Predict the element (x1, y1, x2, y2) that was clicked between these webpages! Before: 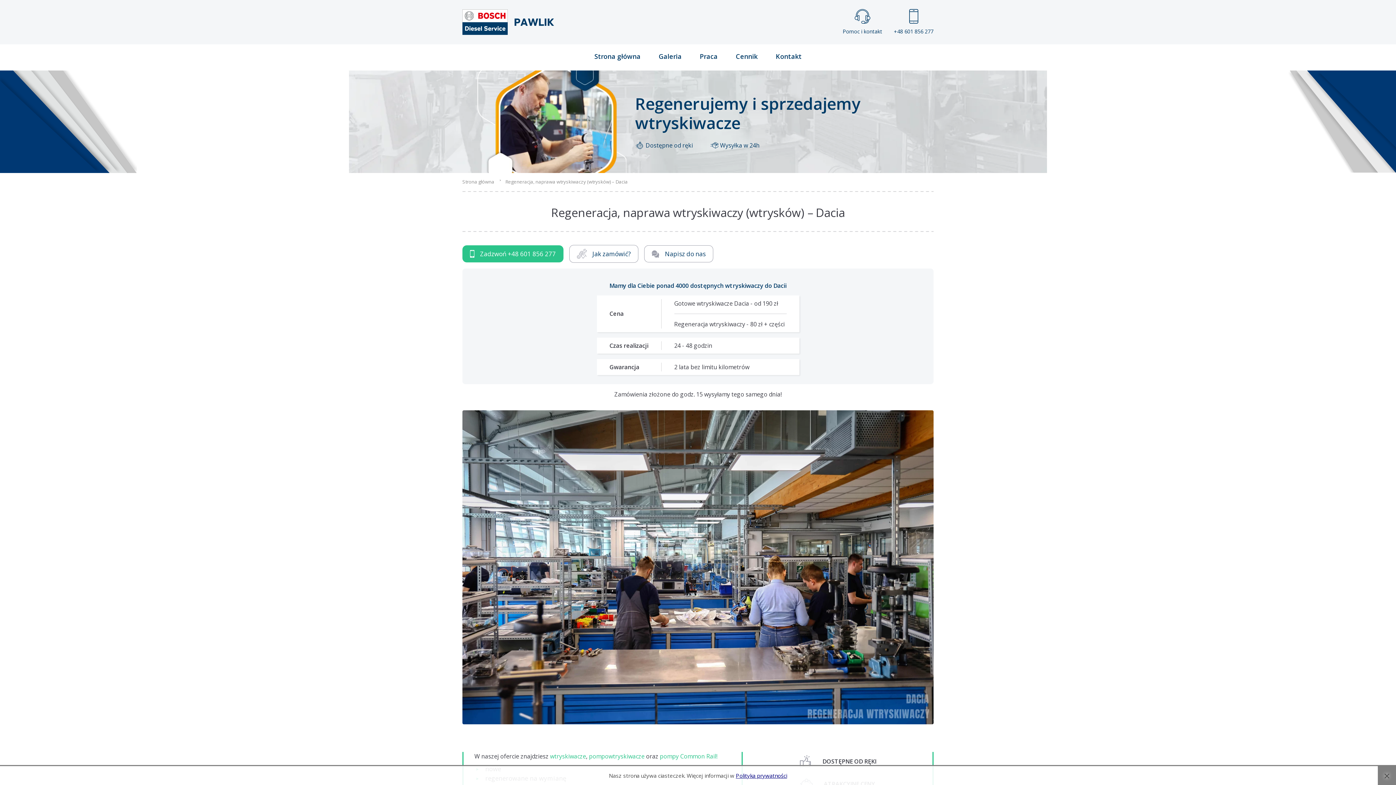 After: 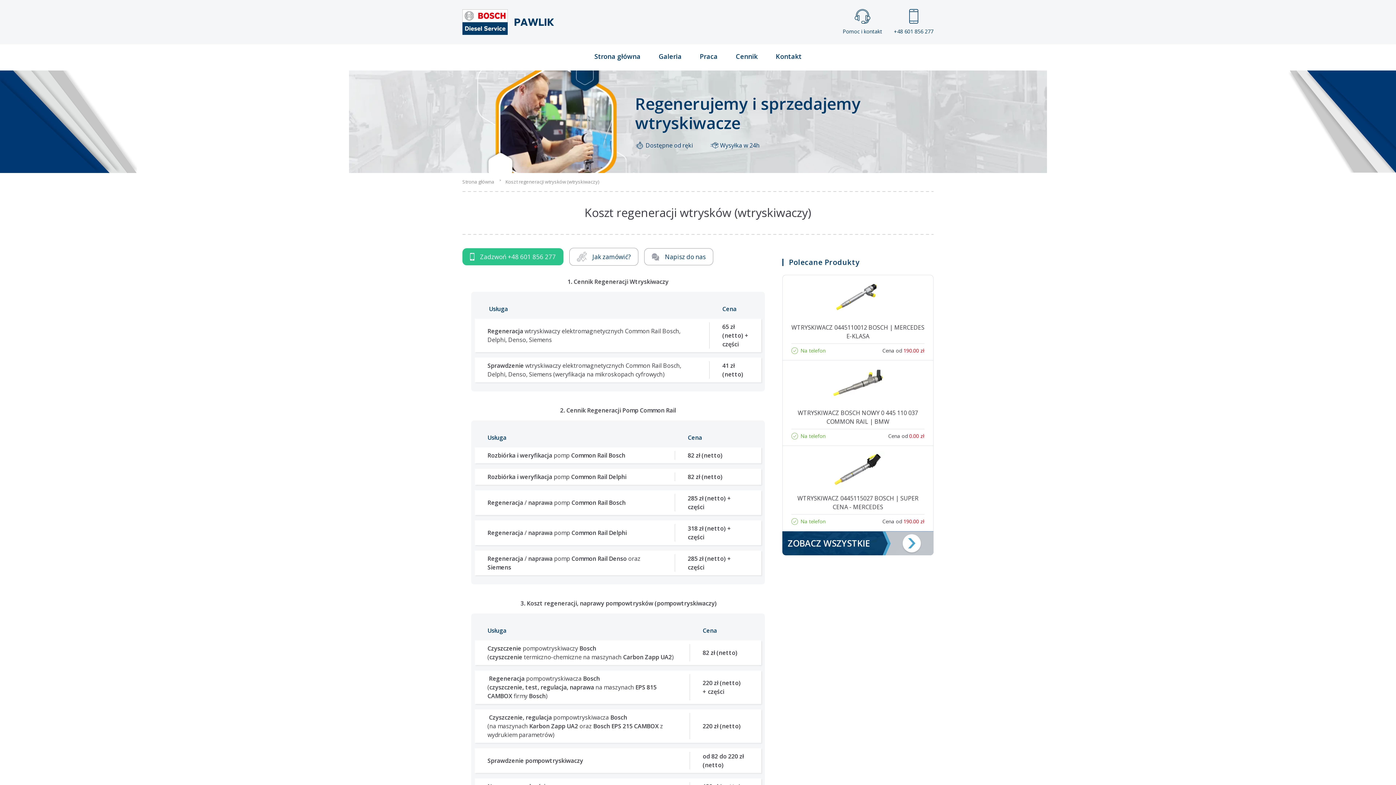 Action: label: Cennik bbox: (736, 44, 757, 70)